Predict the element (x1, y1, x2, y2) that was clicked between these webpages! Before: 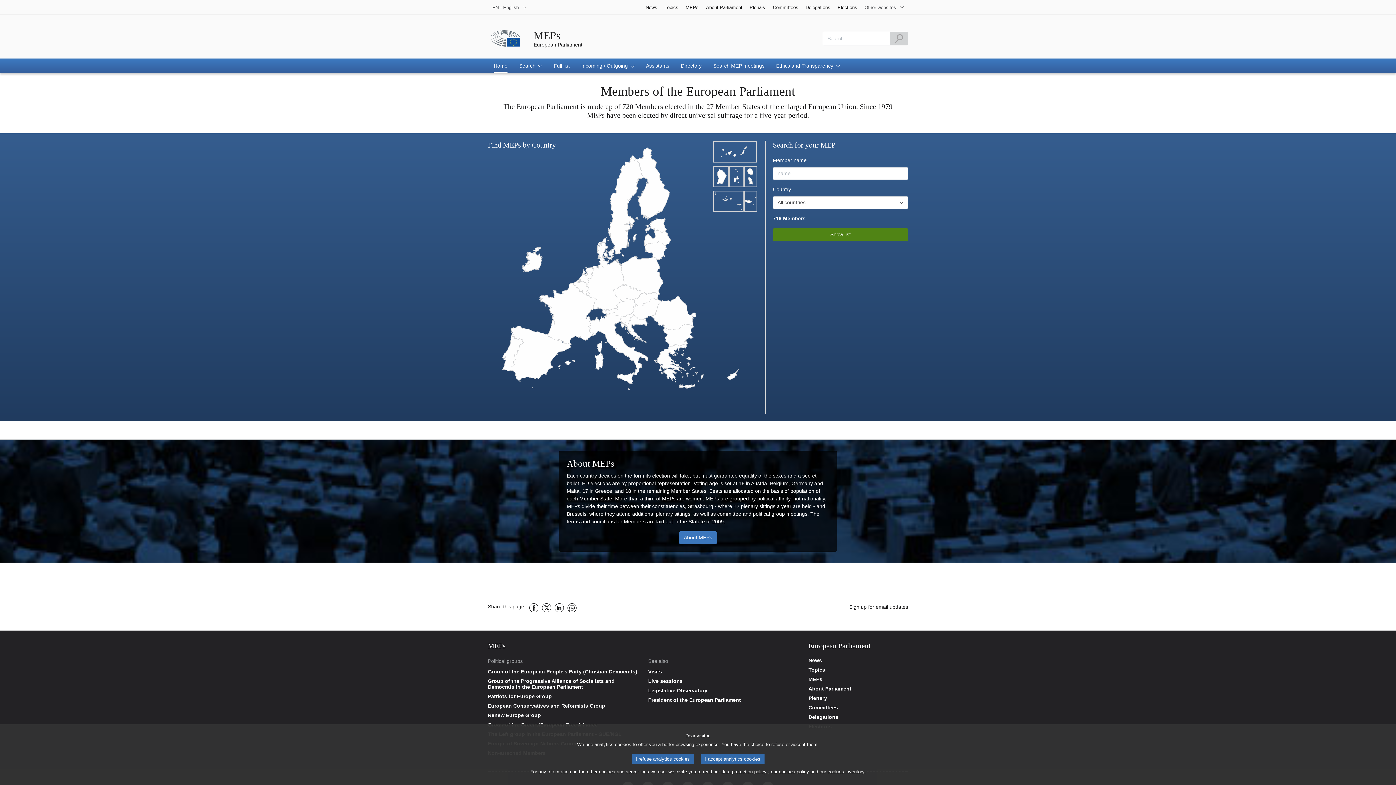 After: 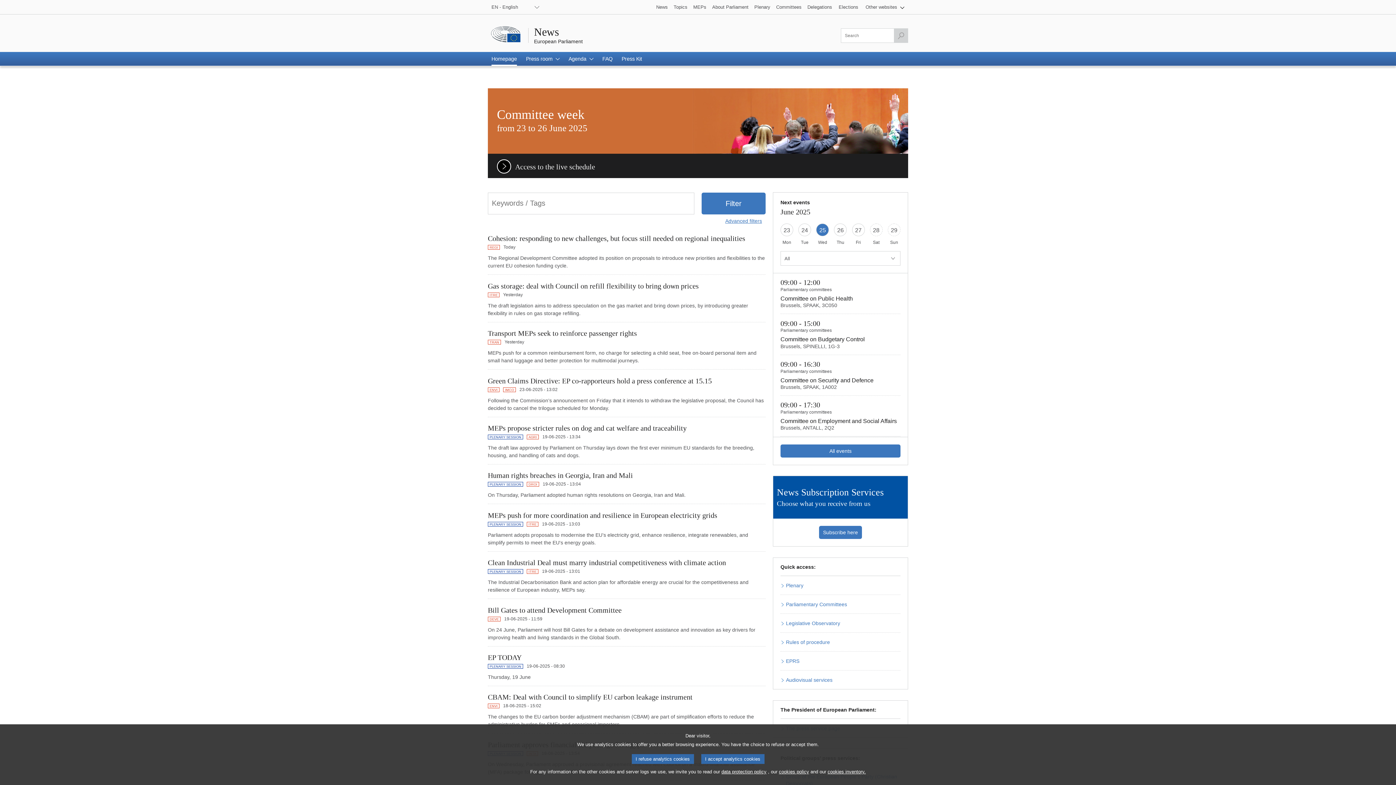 Action: bbox: (808, 657, 908, 663) label: News